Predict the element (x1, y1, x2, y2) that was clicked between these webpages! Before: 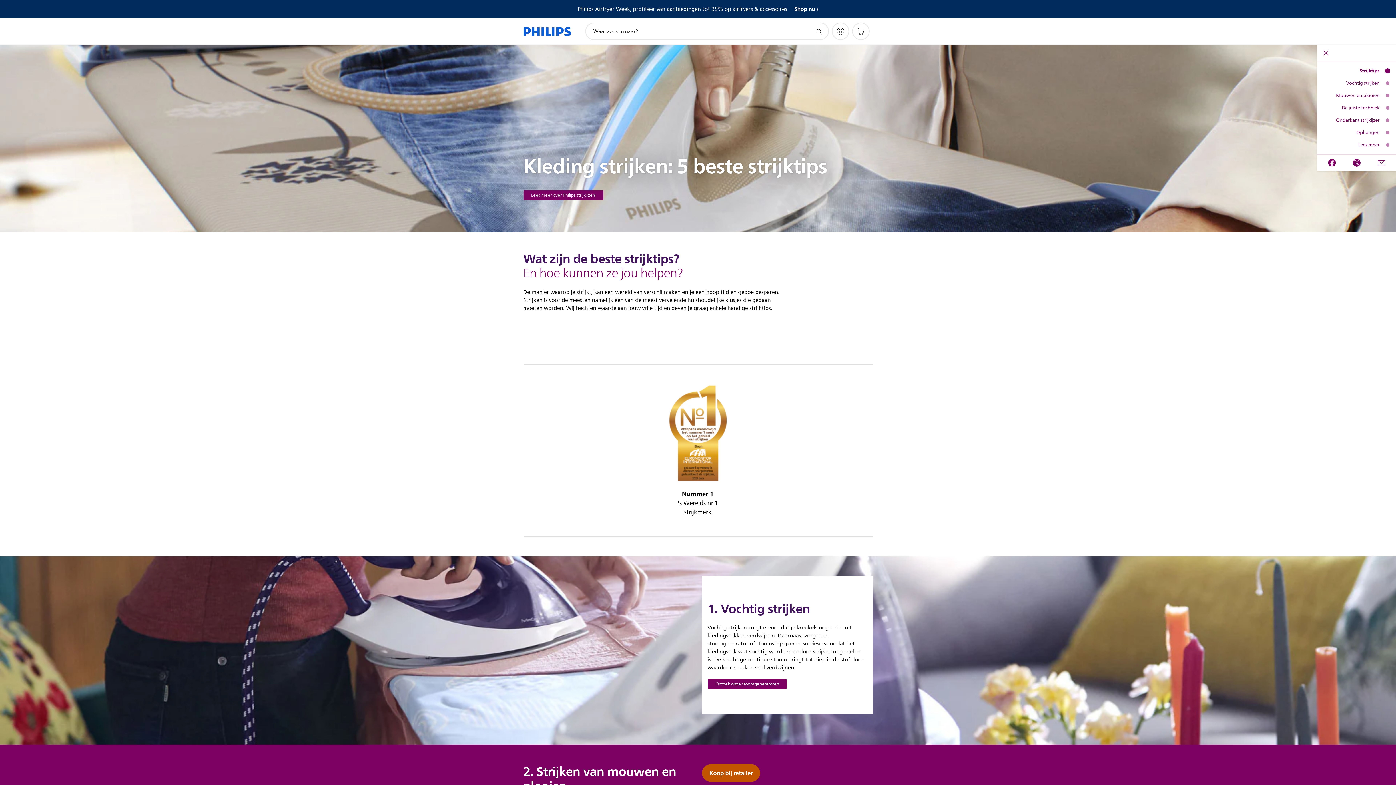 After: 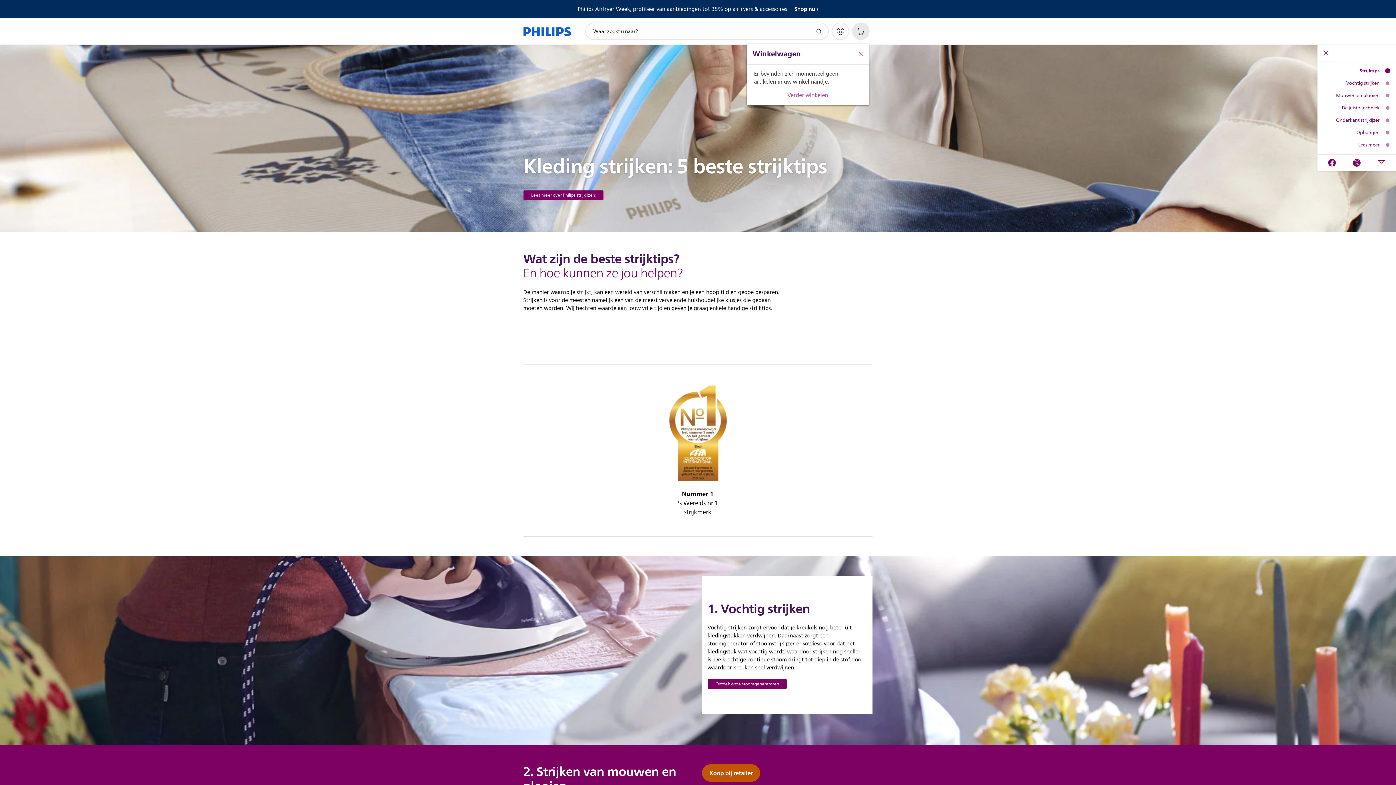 Action: bbox: (852, 22, 869, 40) label: Winkelwagen